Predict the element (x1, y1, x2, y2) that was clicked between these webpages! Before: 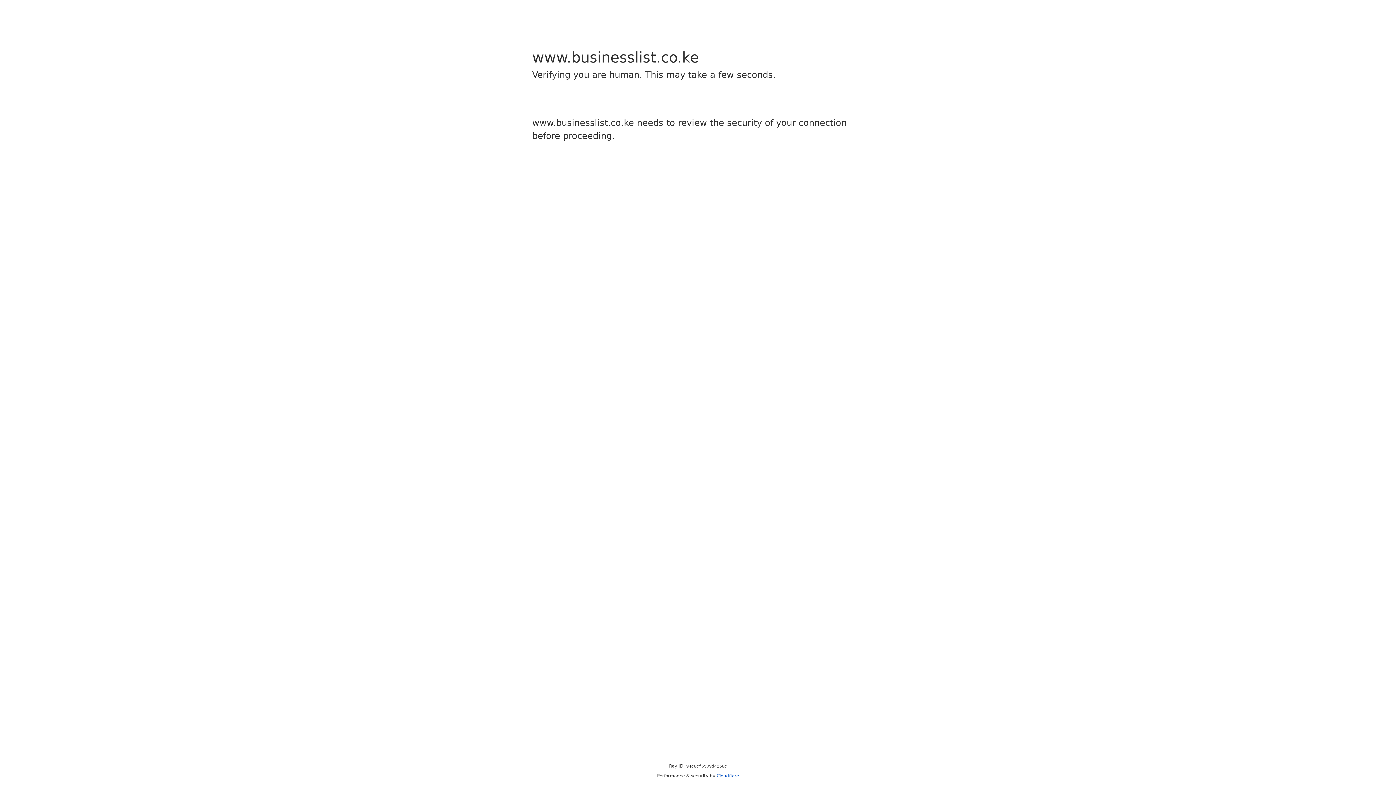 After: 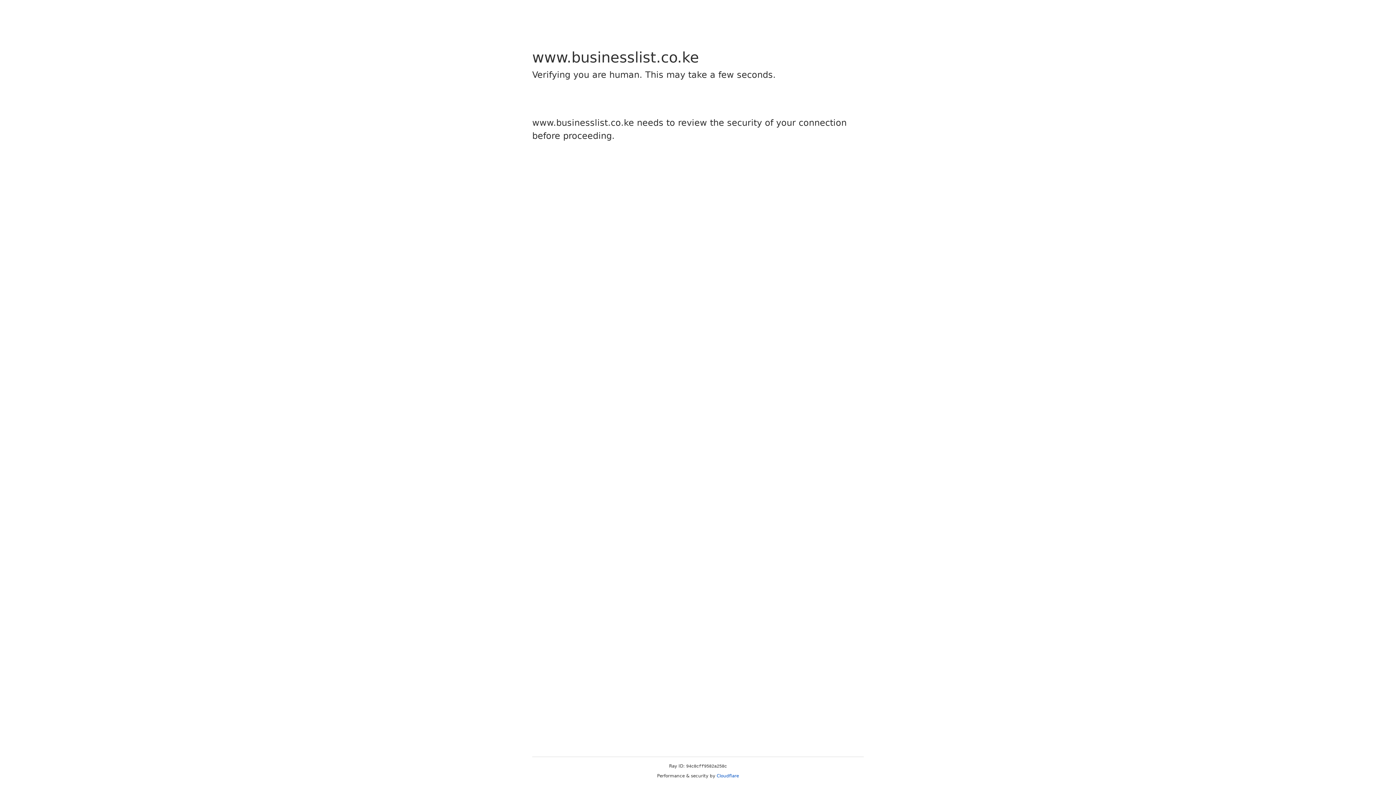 Action: bbox: (716, 773, 739, 778) label: Cloudflare